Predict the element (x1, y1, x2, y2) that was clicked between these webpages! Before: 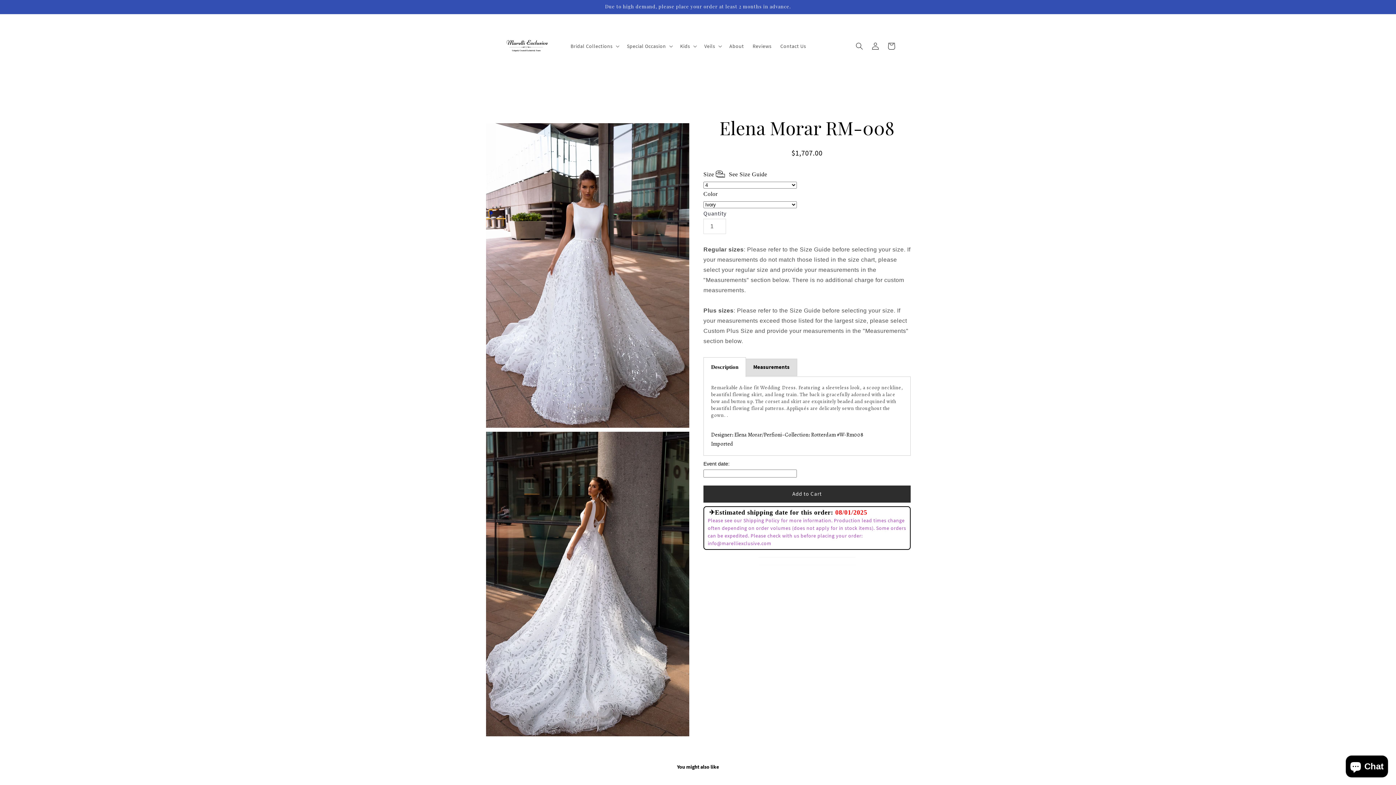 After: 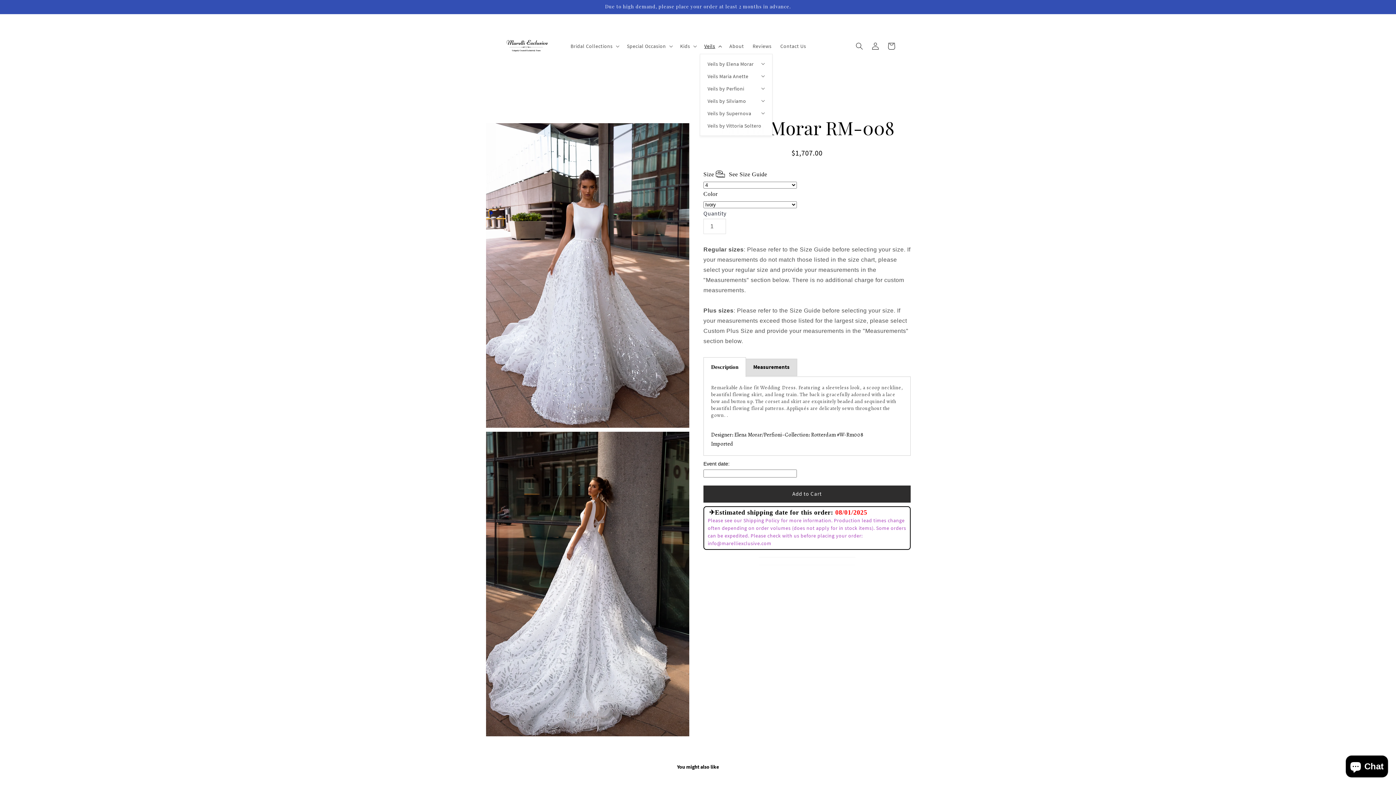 Action: label: Veils bbox: (700, 38, 725, 53)